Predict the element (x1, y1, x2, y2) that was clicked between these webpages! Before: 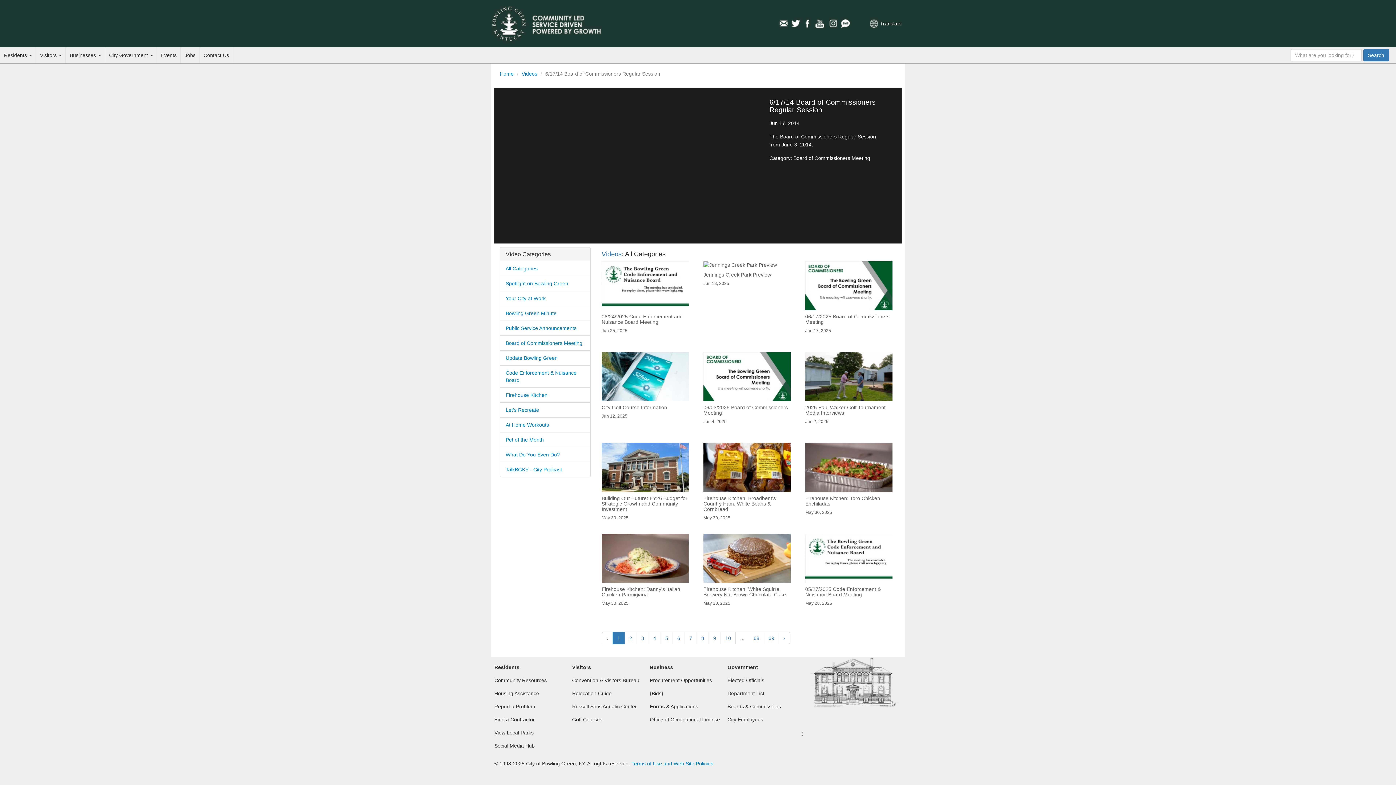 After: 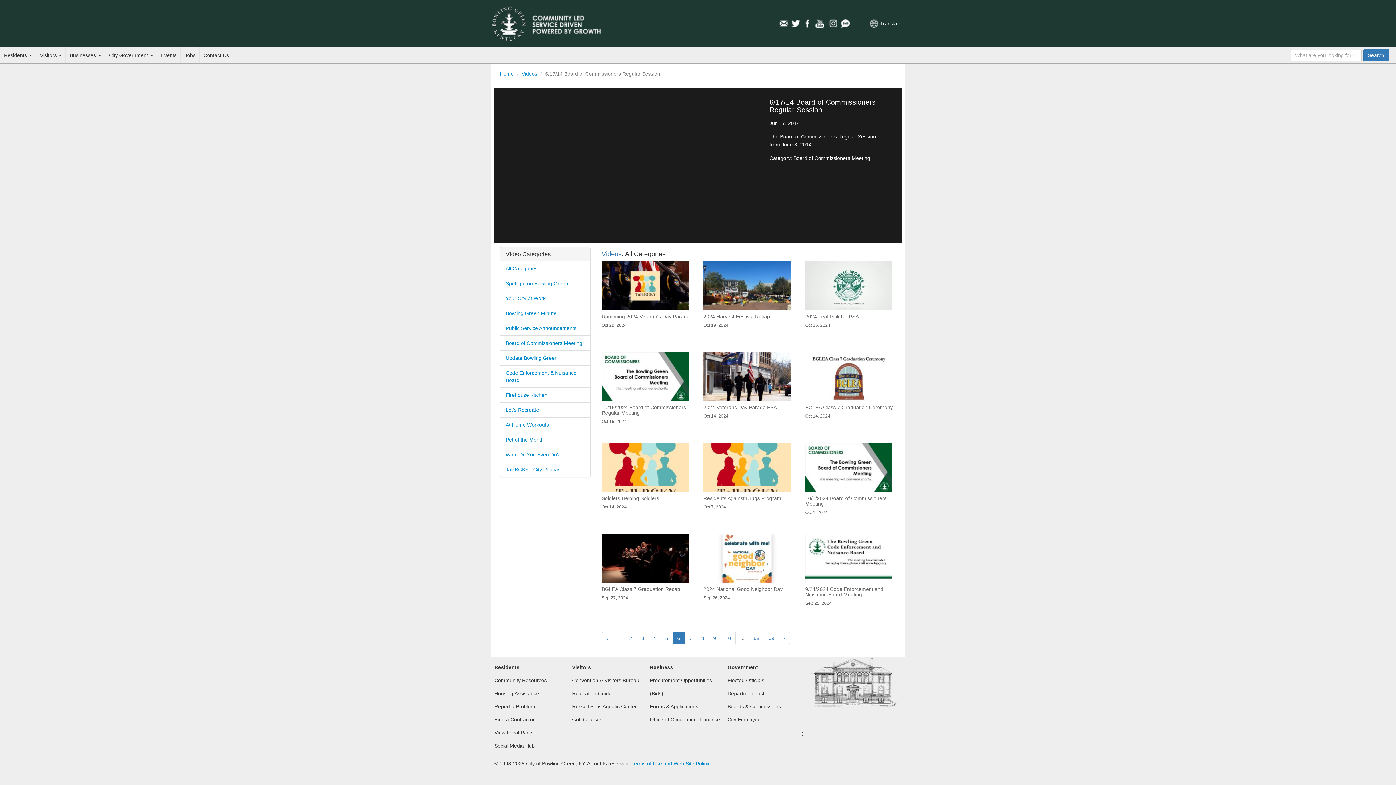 Action: bbox: (672, 632, 685, 644) label: 6